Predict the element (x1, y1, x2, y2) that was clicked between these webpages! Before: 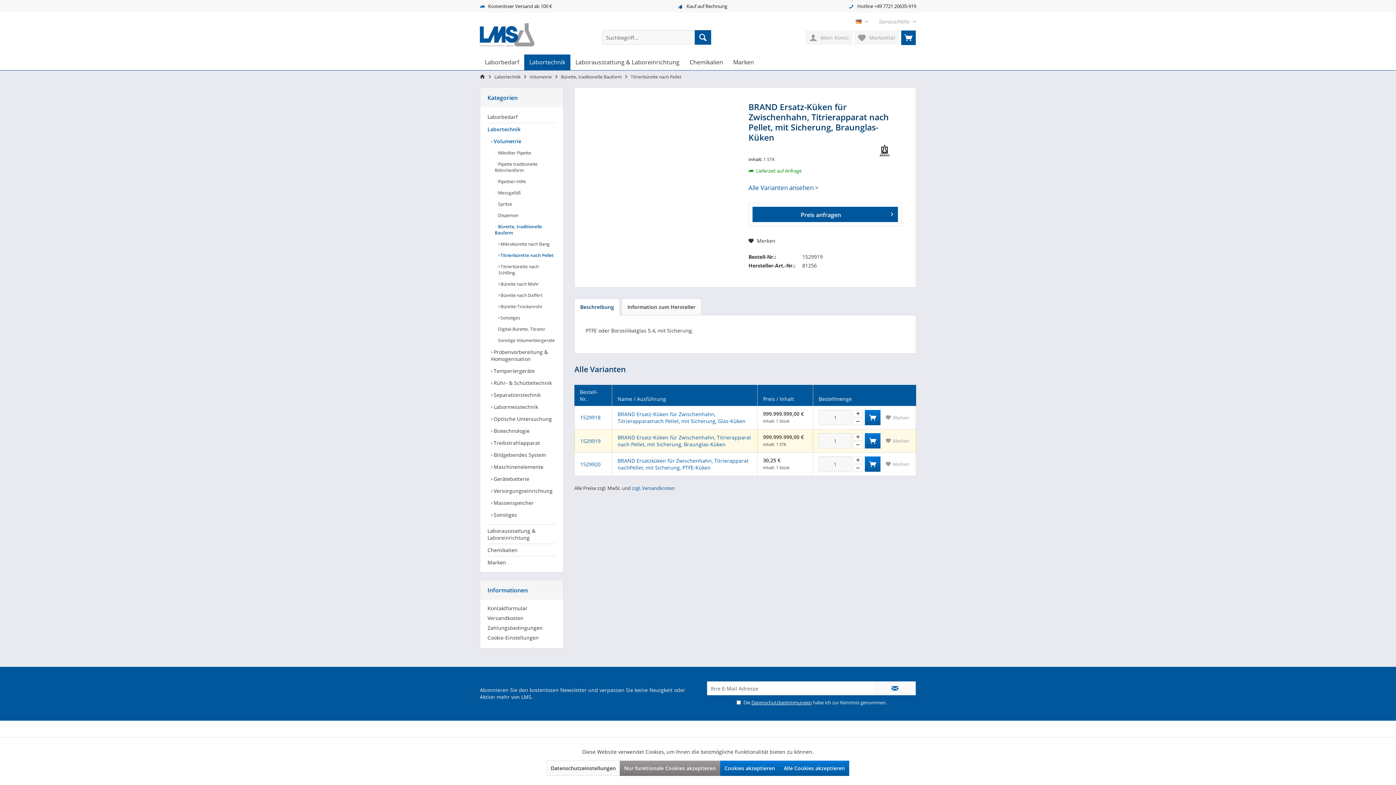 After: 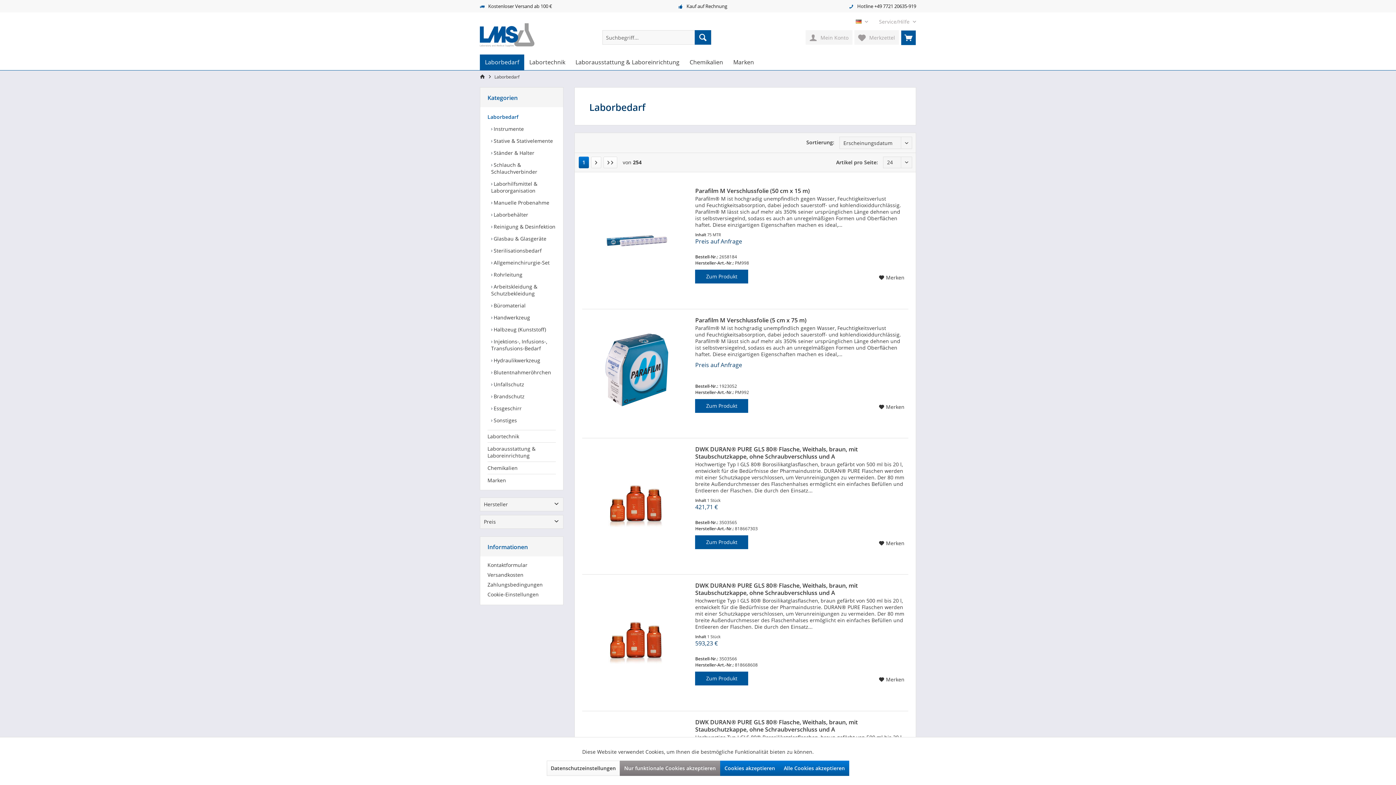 Action: bbox: (480, 54, 524, 70) label: Laborbedarf